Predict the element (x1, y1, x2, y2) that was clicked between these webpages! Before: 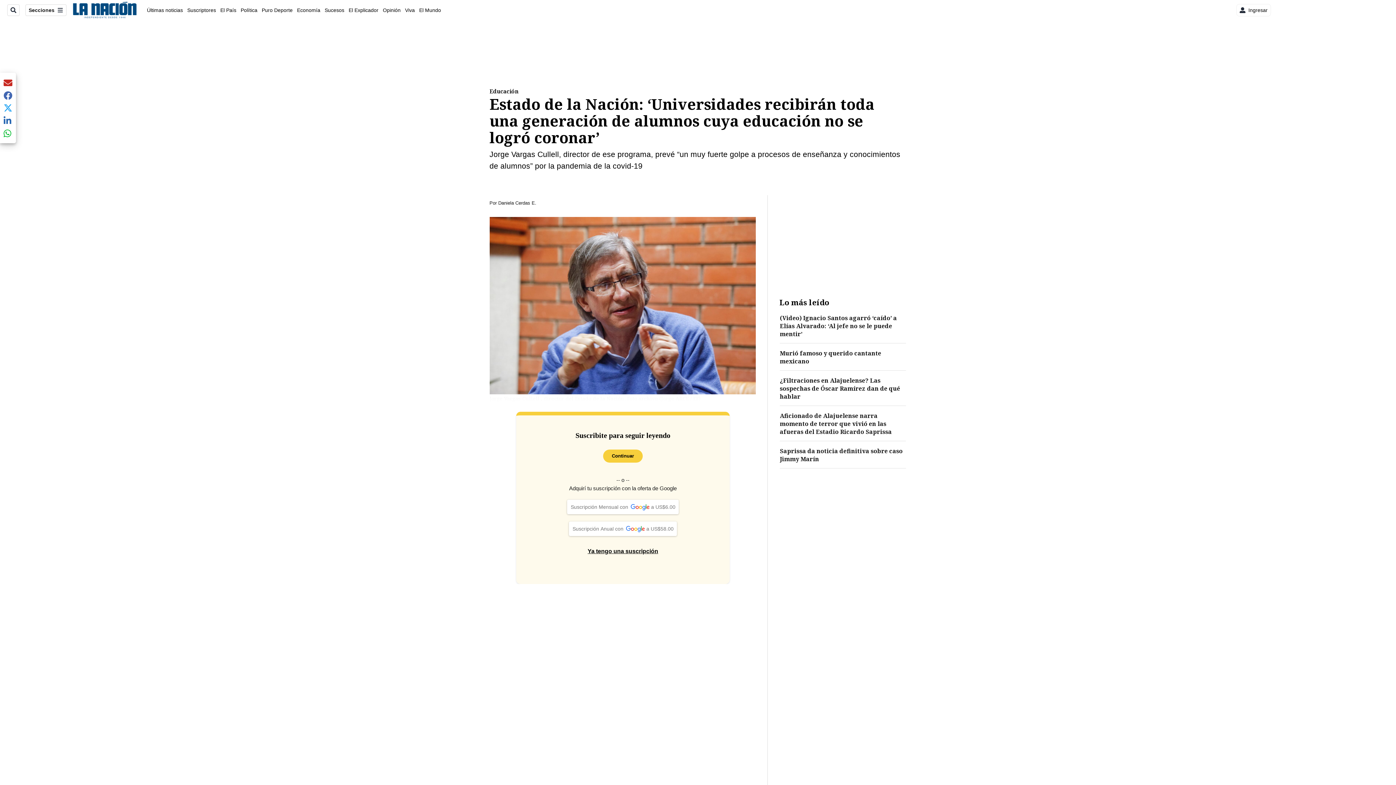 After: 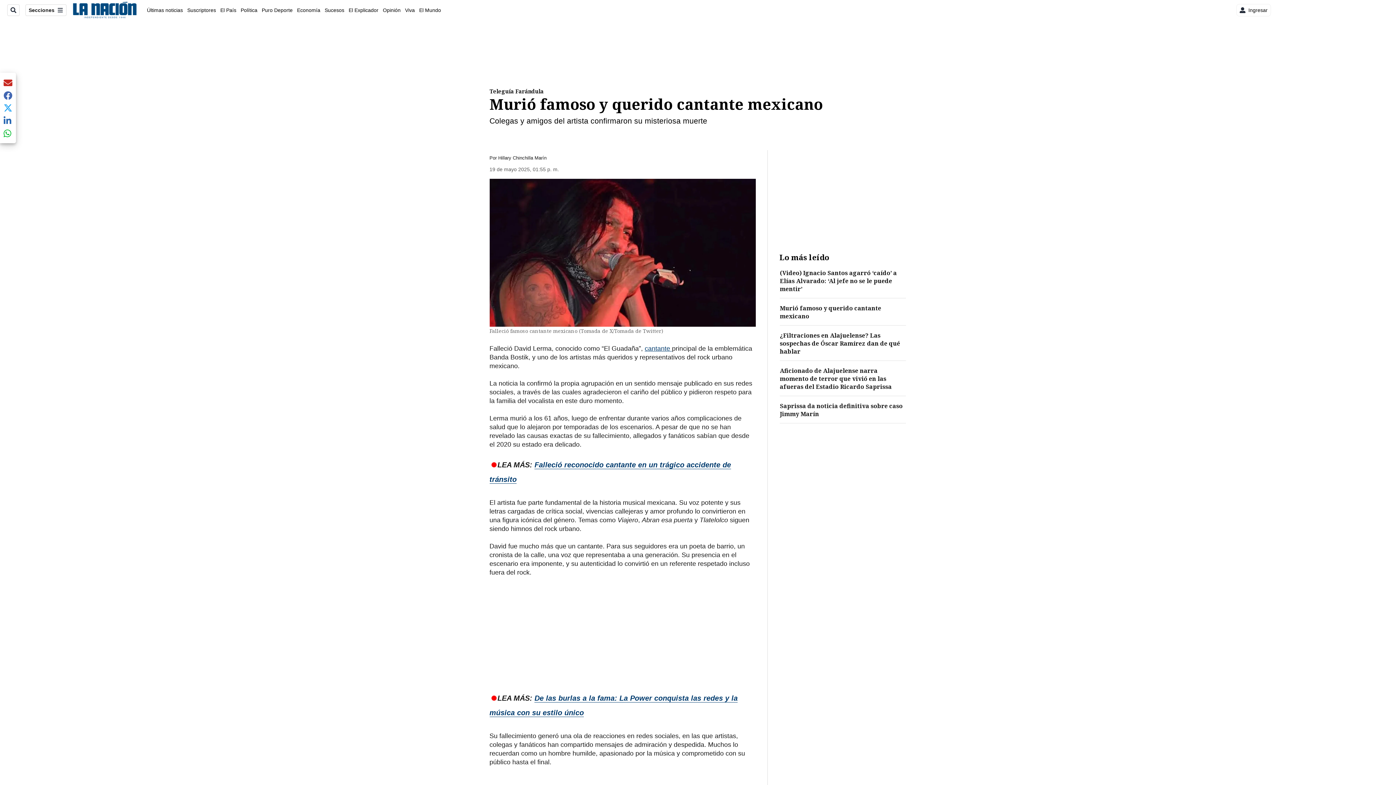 Action: label: Murió famoso y querido cantante mexicano bbox: (780, 349, 906, 365)